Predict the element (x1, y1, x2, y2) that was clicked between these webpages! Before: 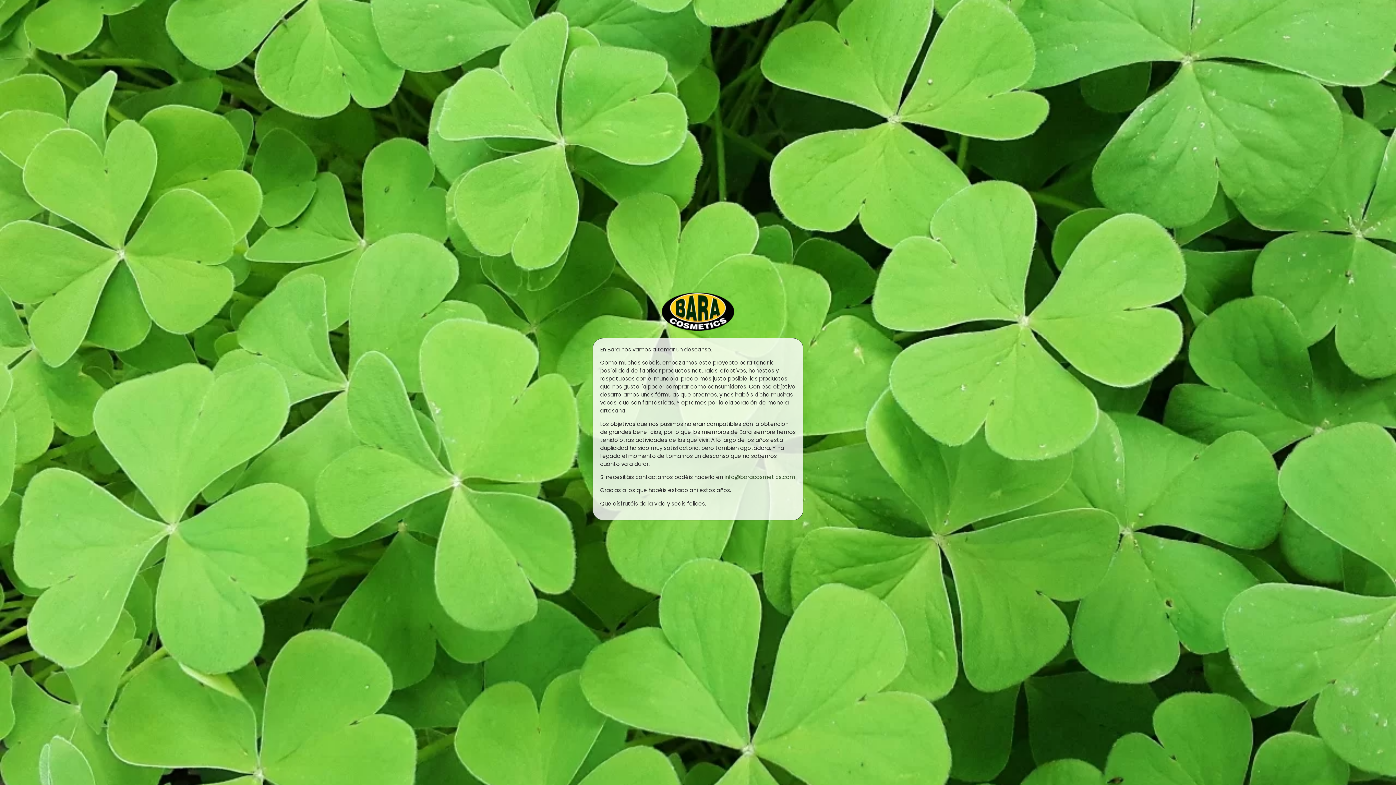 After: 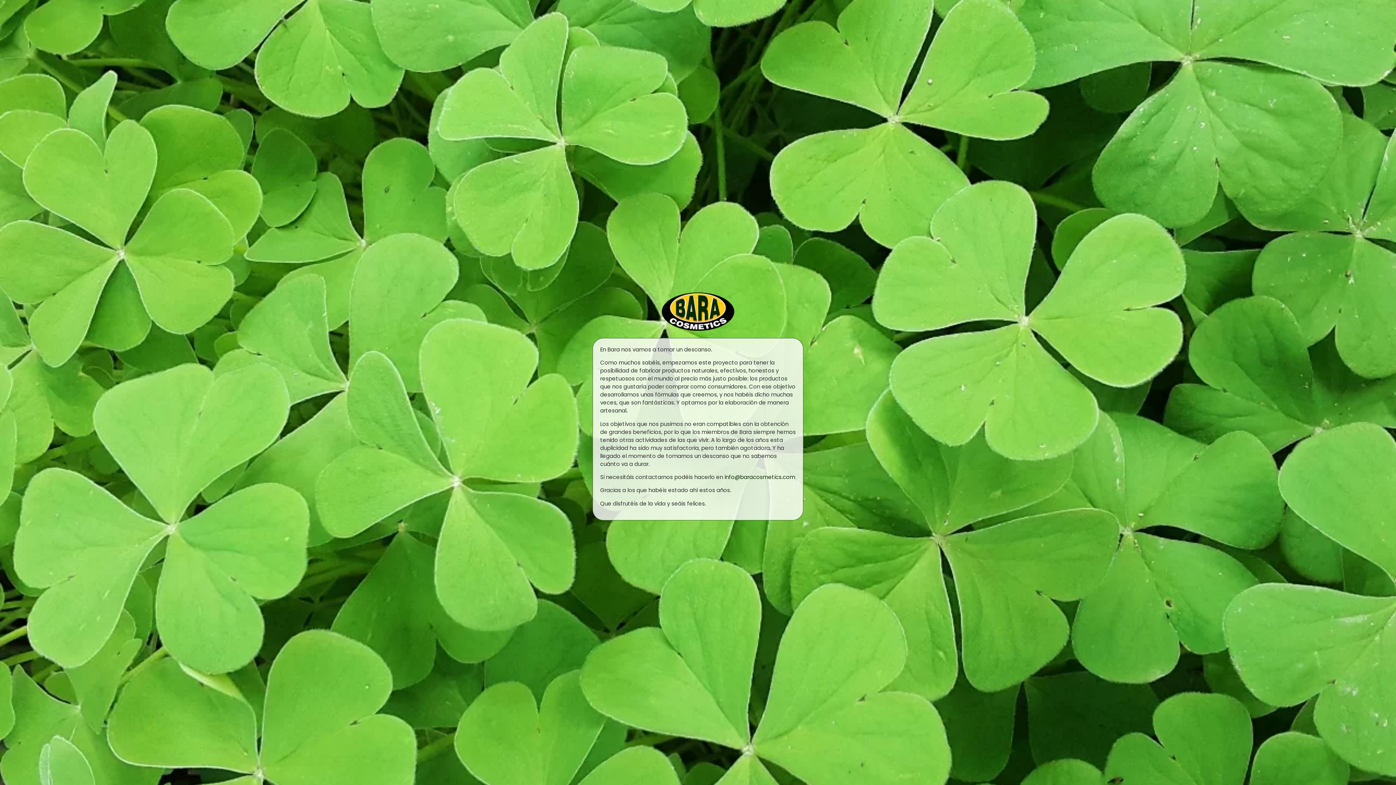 Action: label: info@baracosmetics.com bbox: (724, 473, 795, 481)